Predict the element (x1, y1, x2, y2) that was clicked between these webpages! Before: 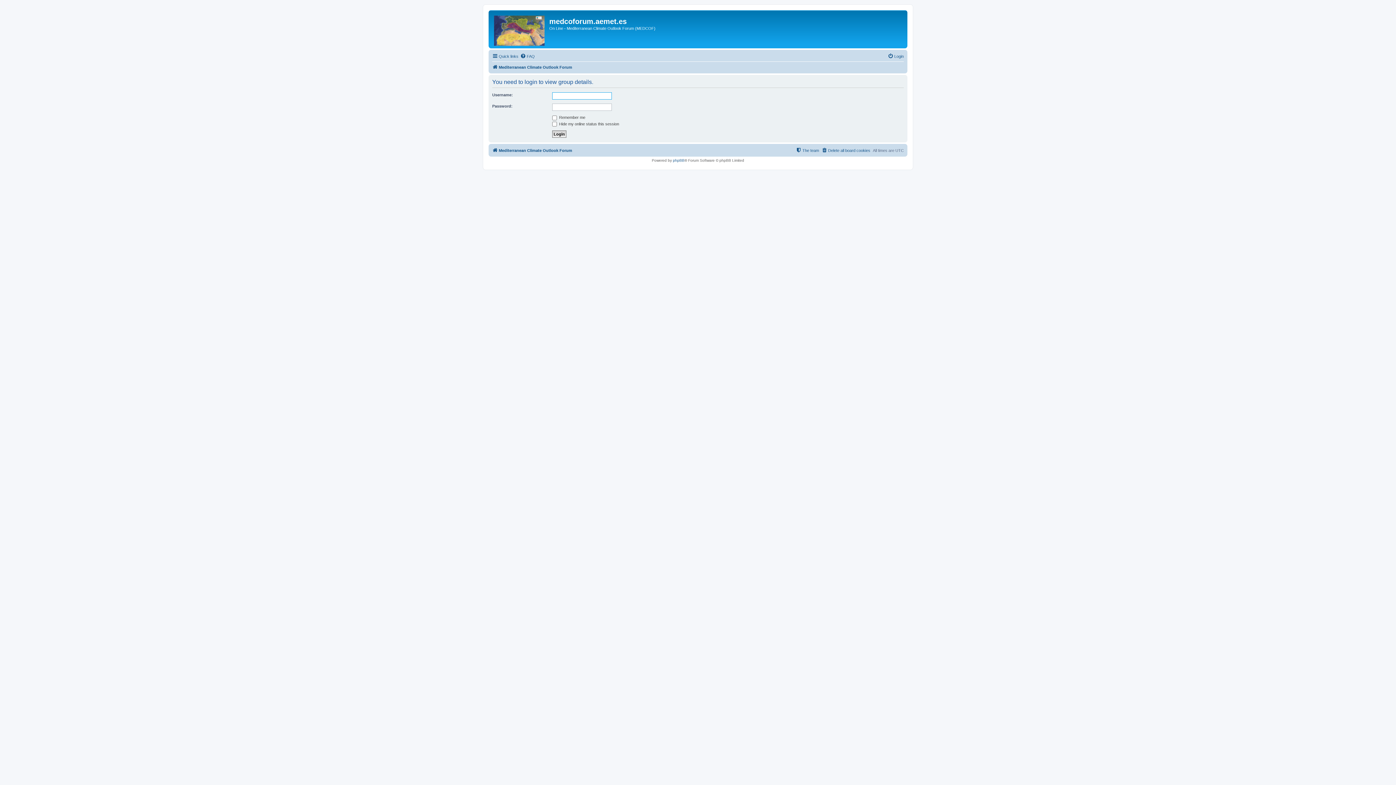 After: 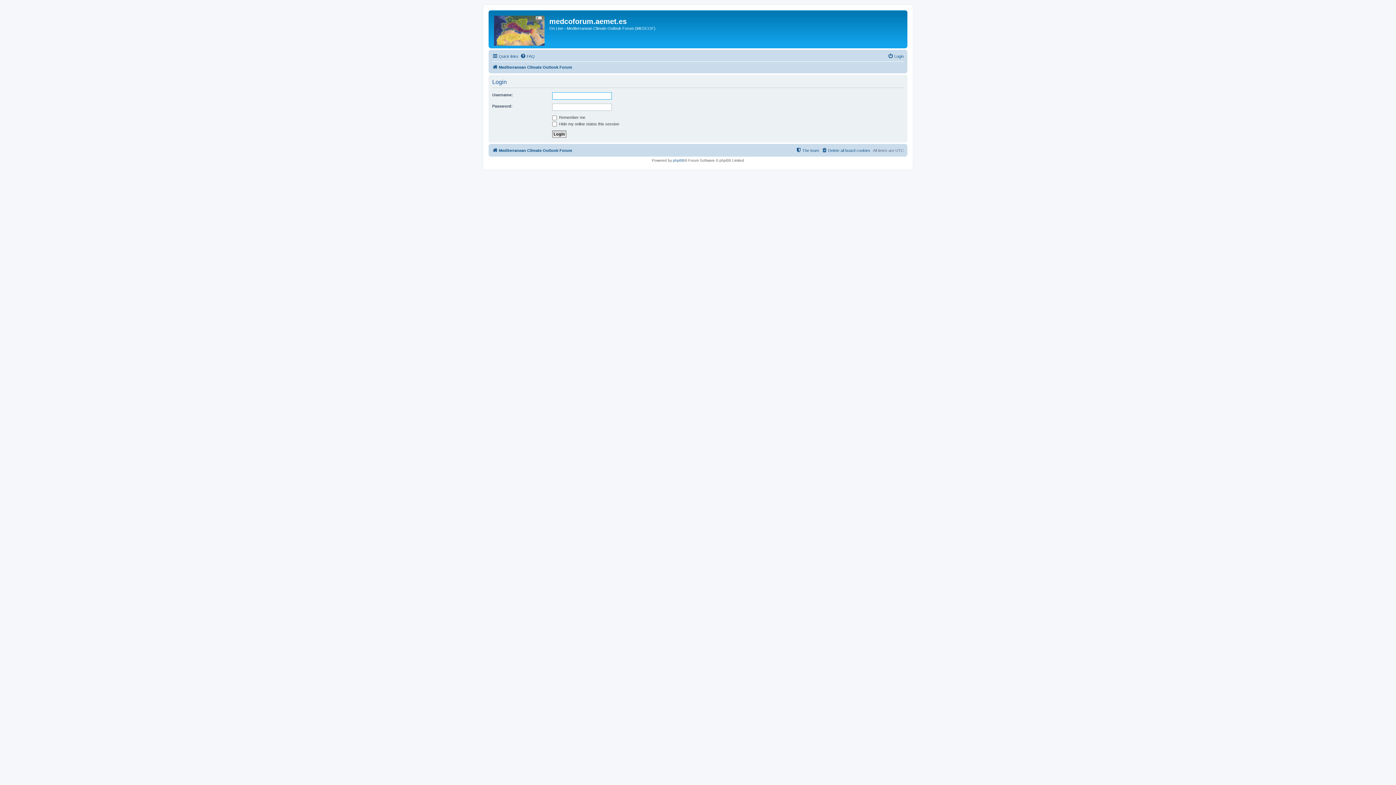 Action: label: Login bbox: (888, 52, 904, 60)